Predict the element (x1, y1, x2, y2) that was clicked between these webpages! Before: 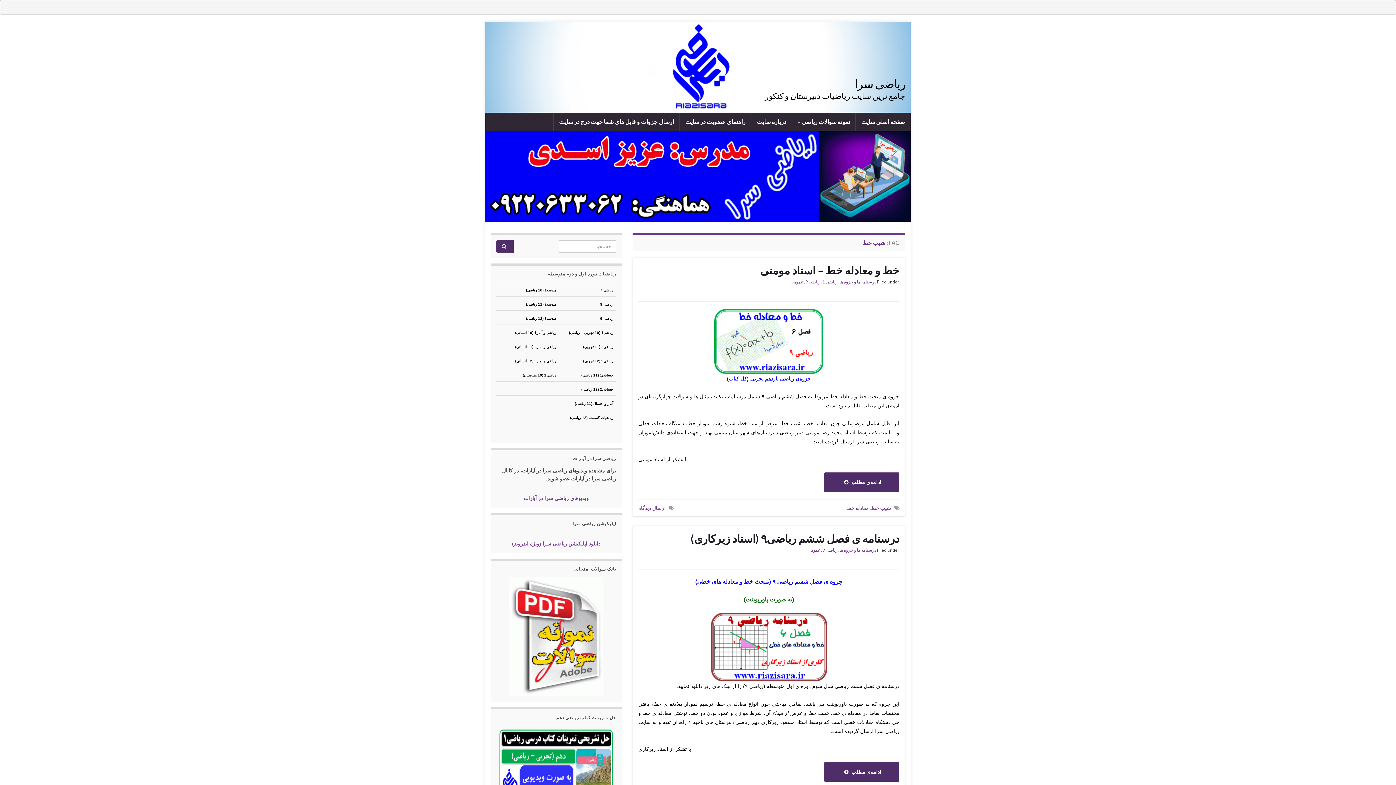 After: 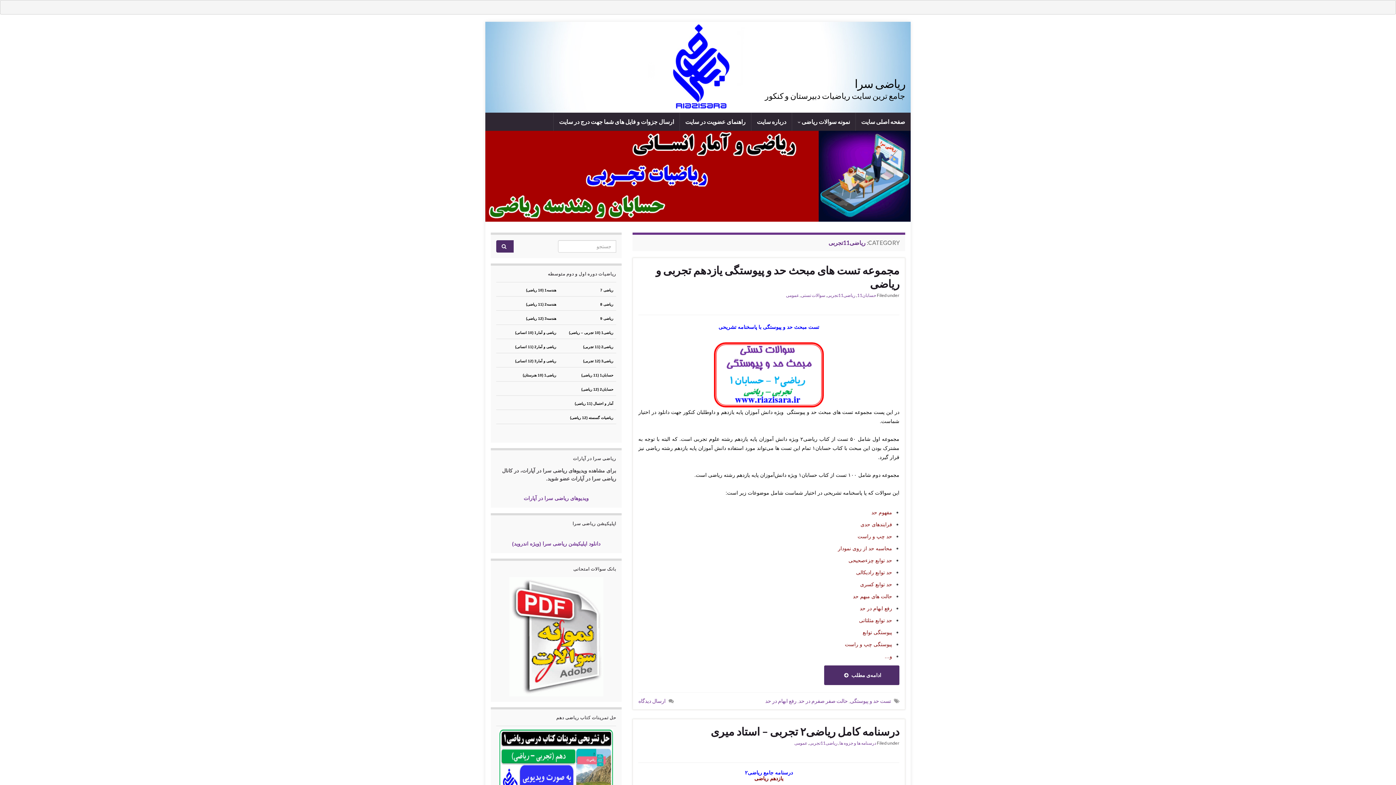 Action: label: ریاضی2 (11 تجربی) bbox: (583, 344, 613, 348)